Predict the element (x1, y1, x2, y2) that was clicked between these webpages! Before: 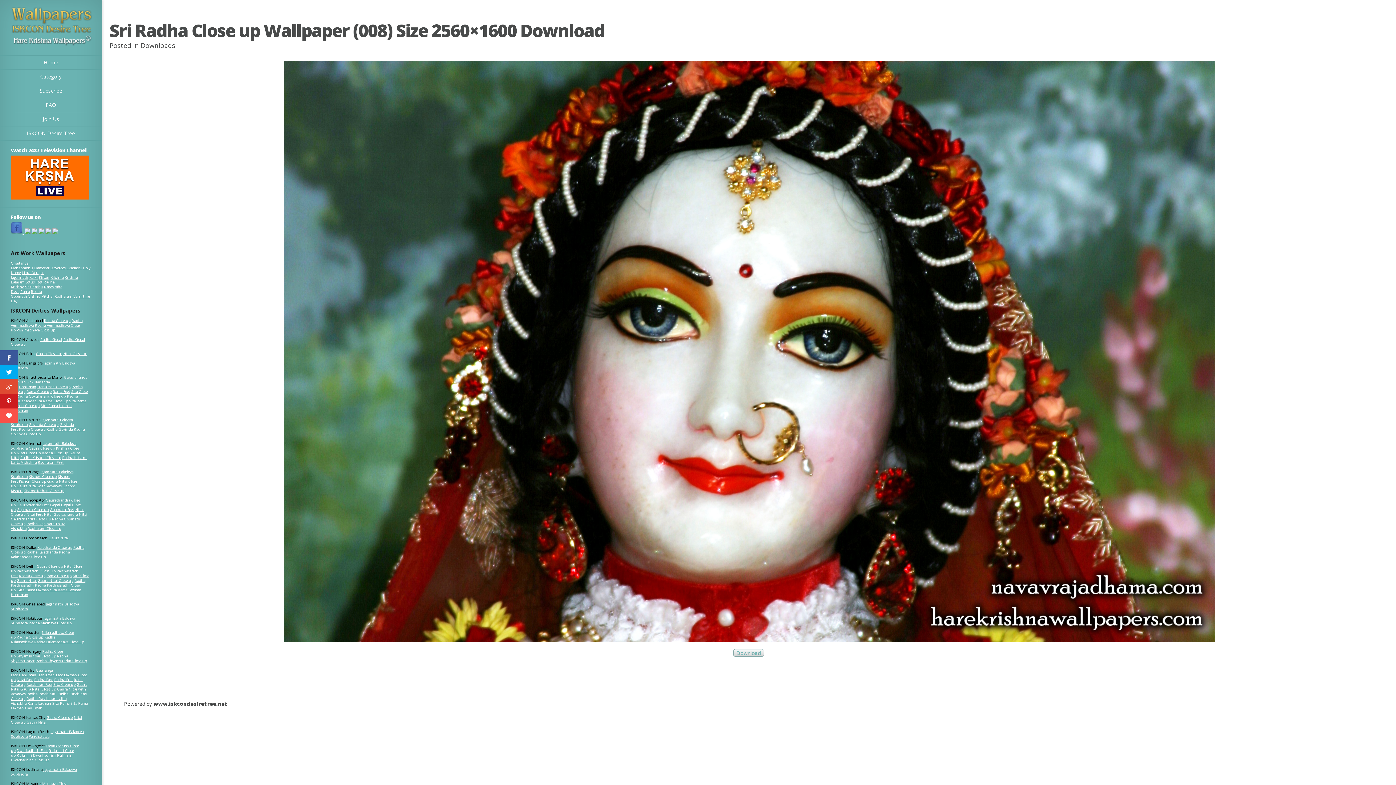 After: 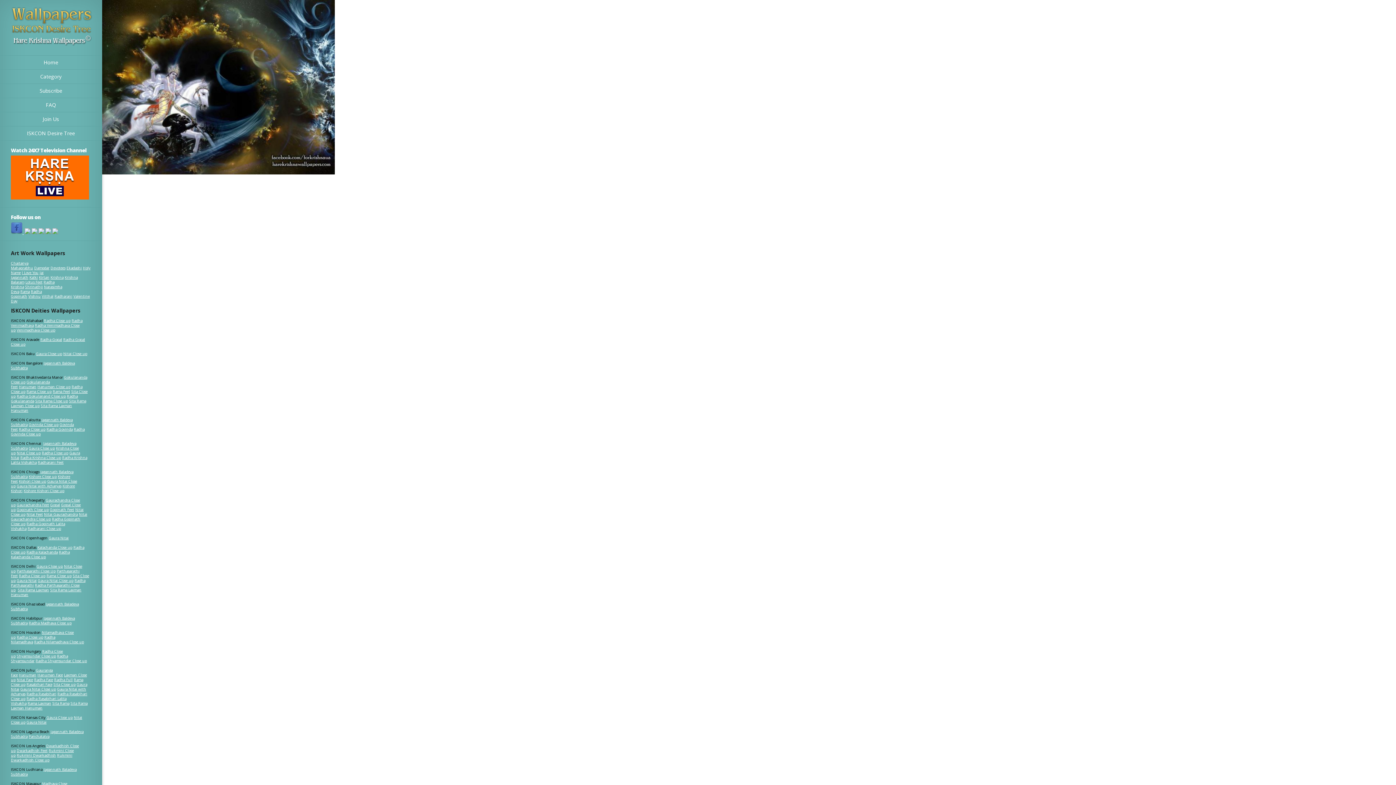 Action: bbox: (29, 274, 37, 279) label: Kalki